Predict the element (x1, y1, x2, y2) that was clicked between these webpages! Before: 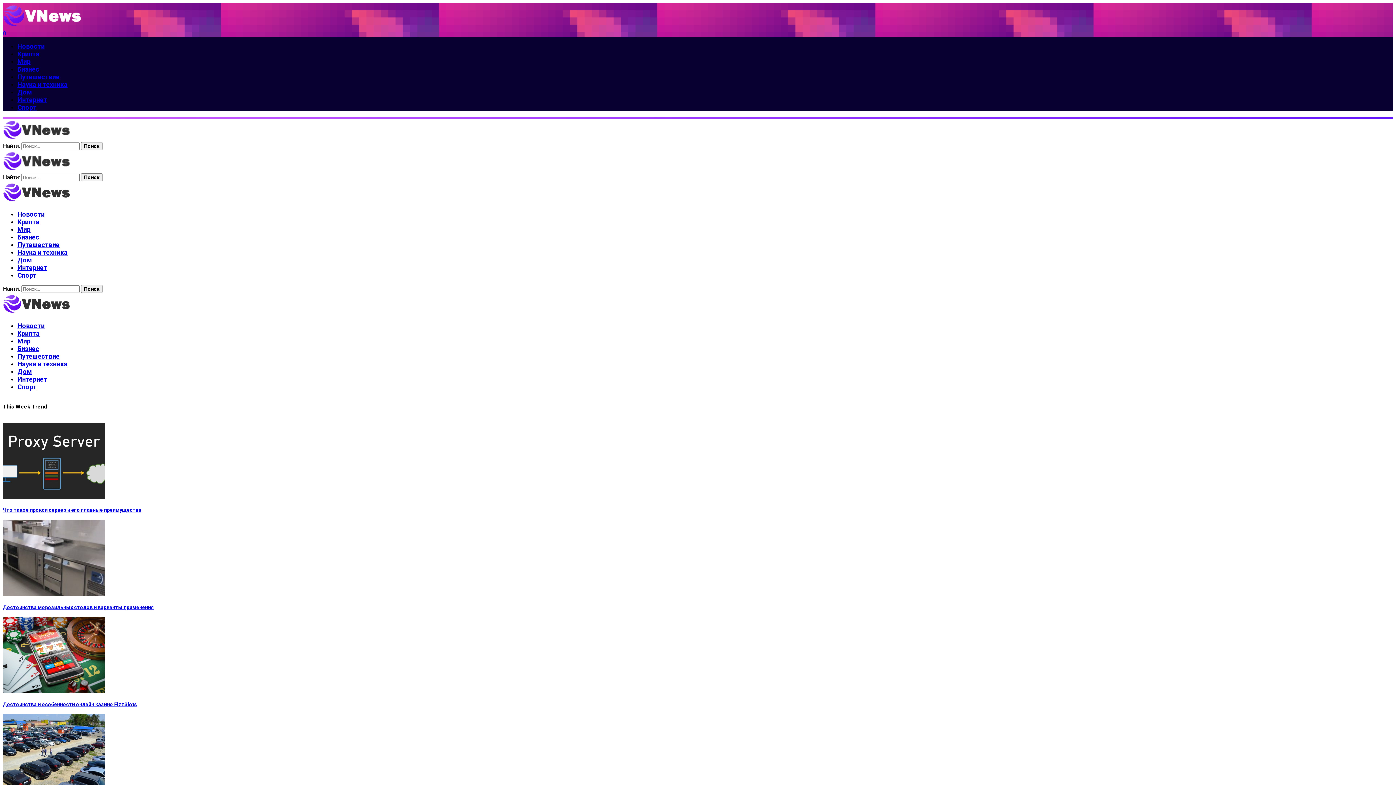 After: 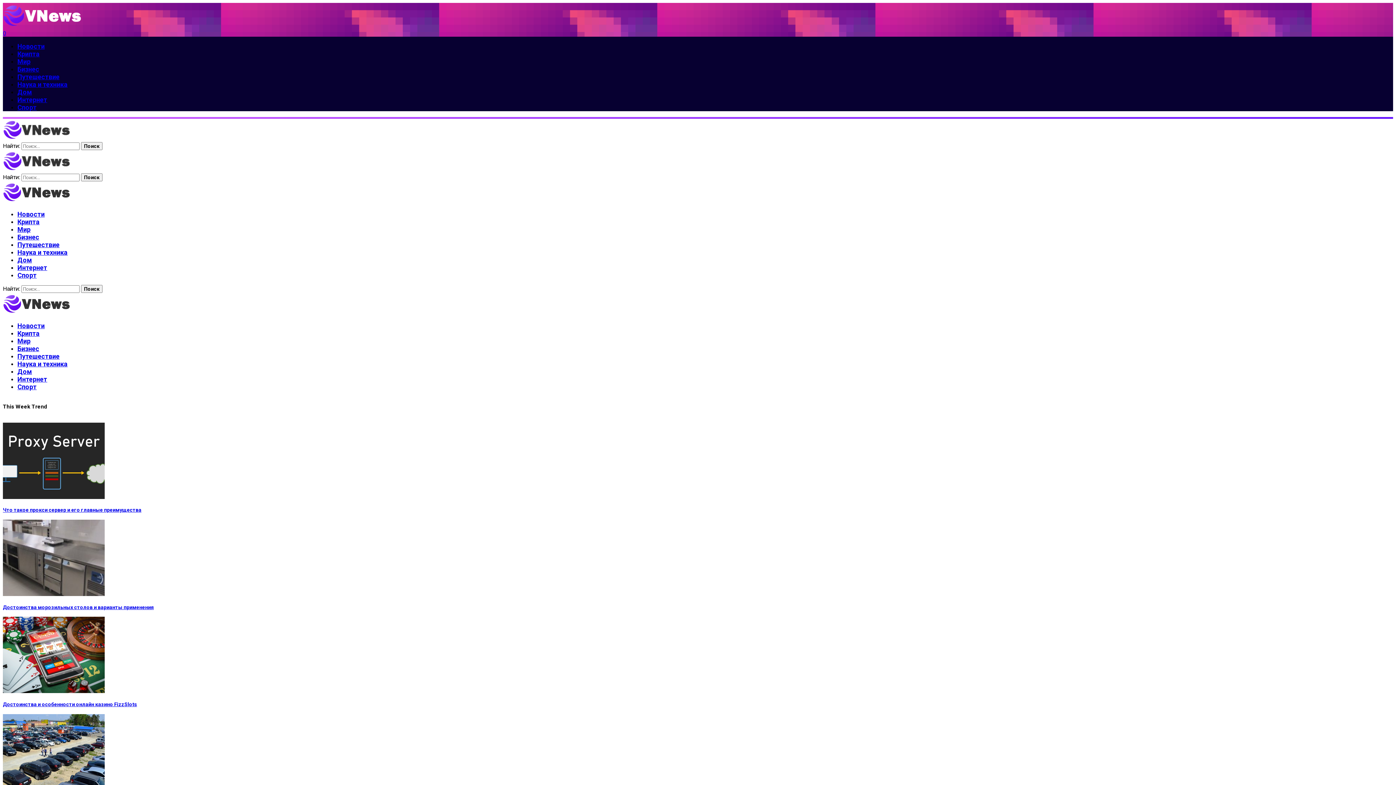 Action: bbox: (17, 264, 47, 271) label: Интернет